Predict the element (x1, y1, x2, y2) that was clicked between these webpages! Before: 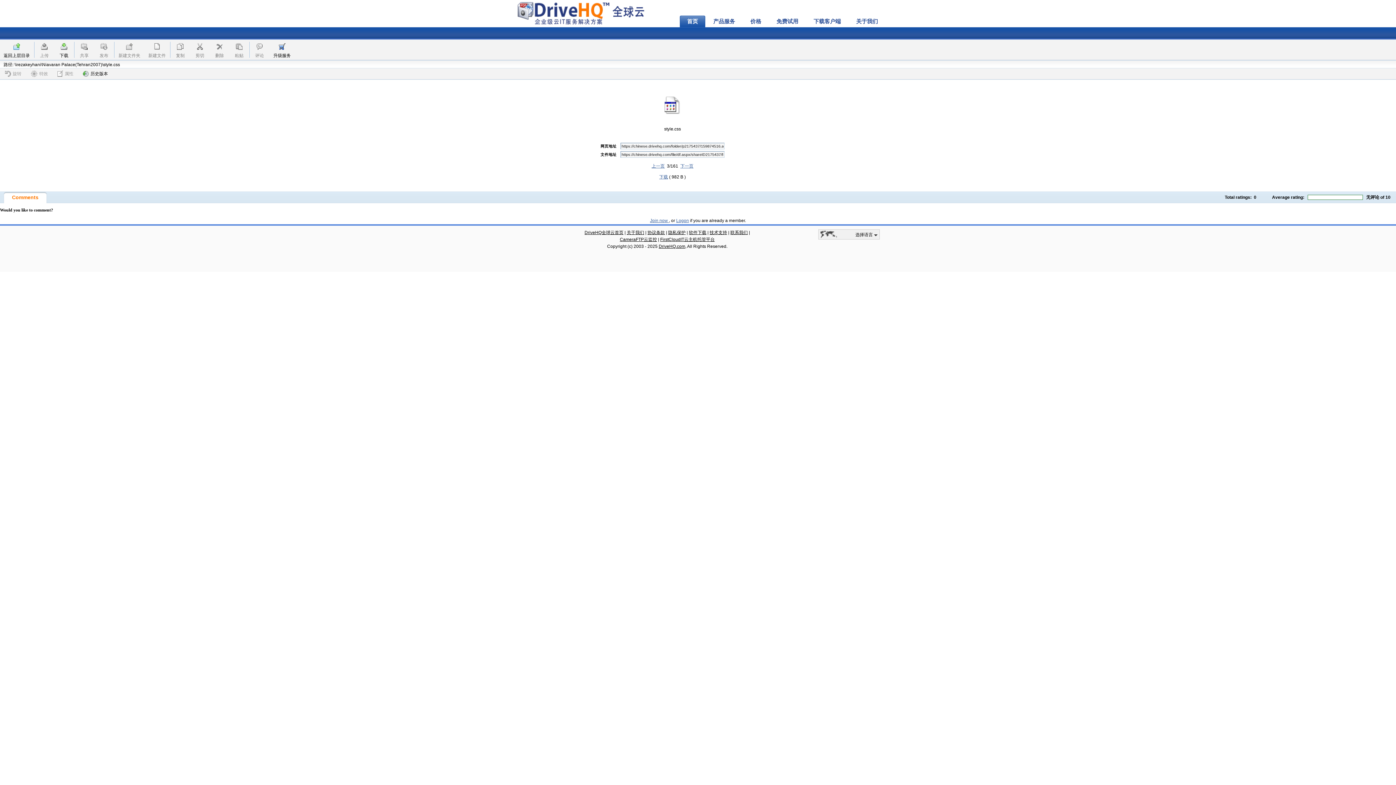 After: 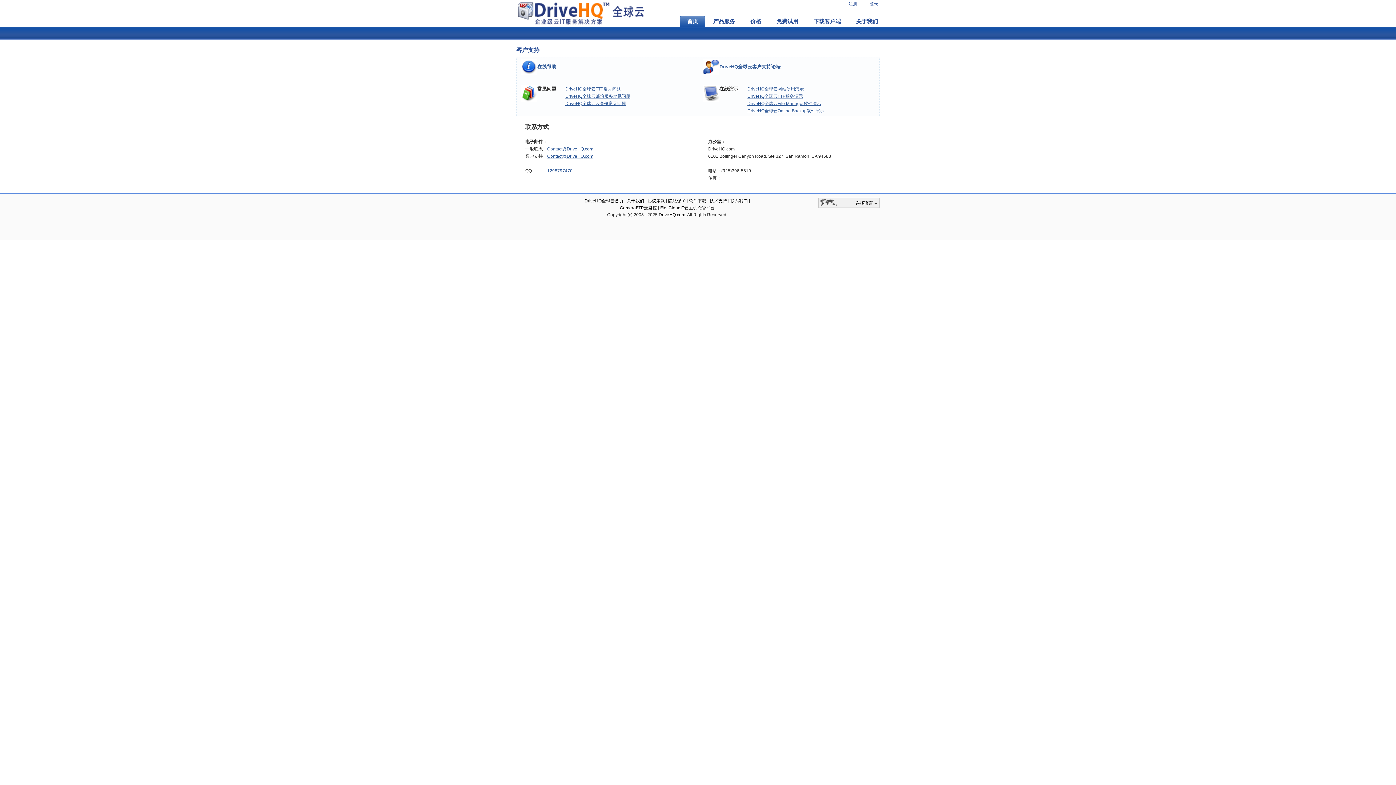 Action: bbox: (709, 230, 727, 235) label: 技术支持